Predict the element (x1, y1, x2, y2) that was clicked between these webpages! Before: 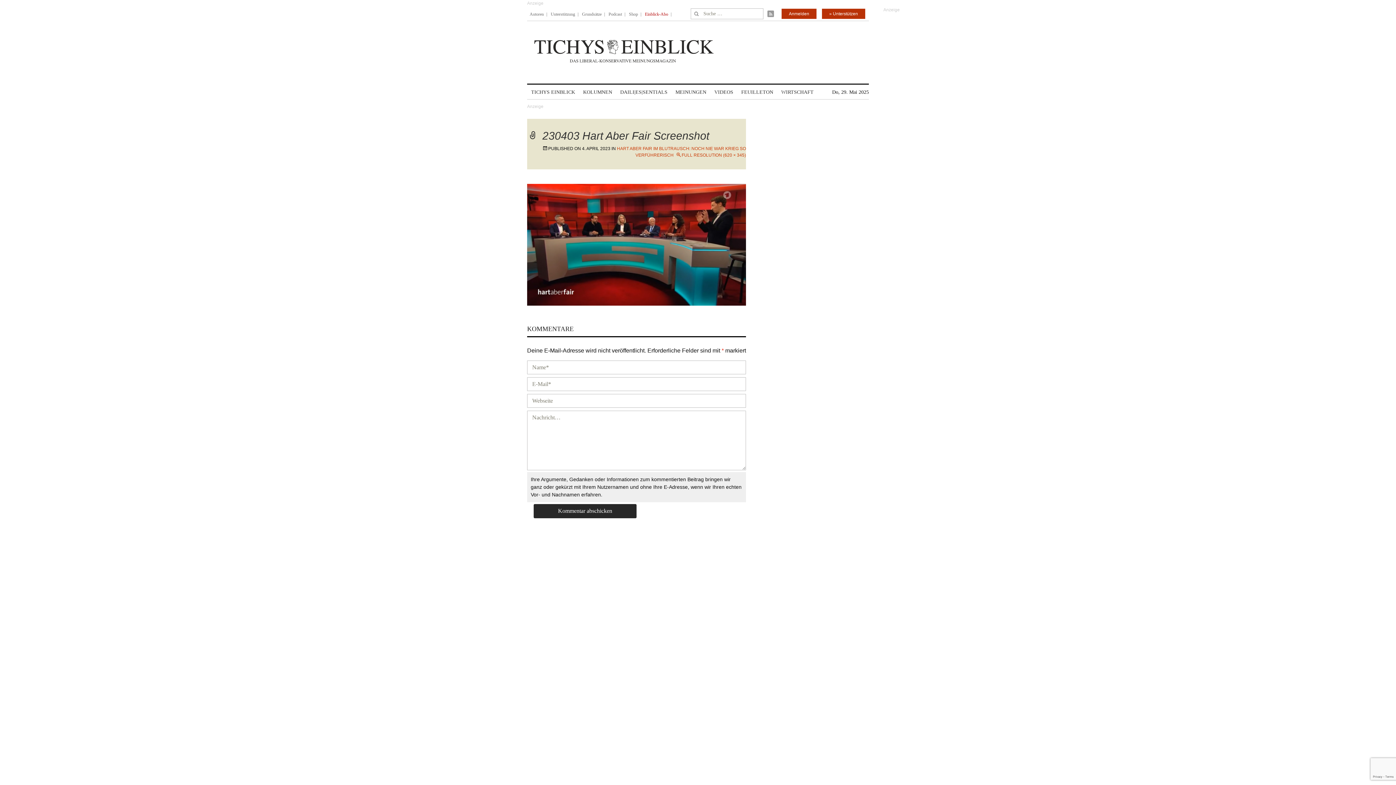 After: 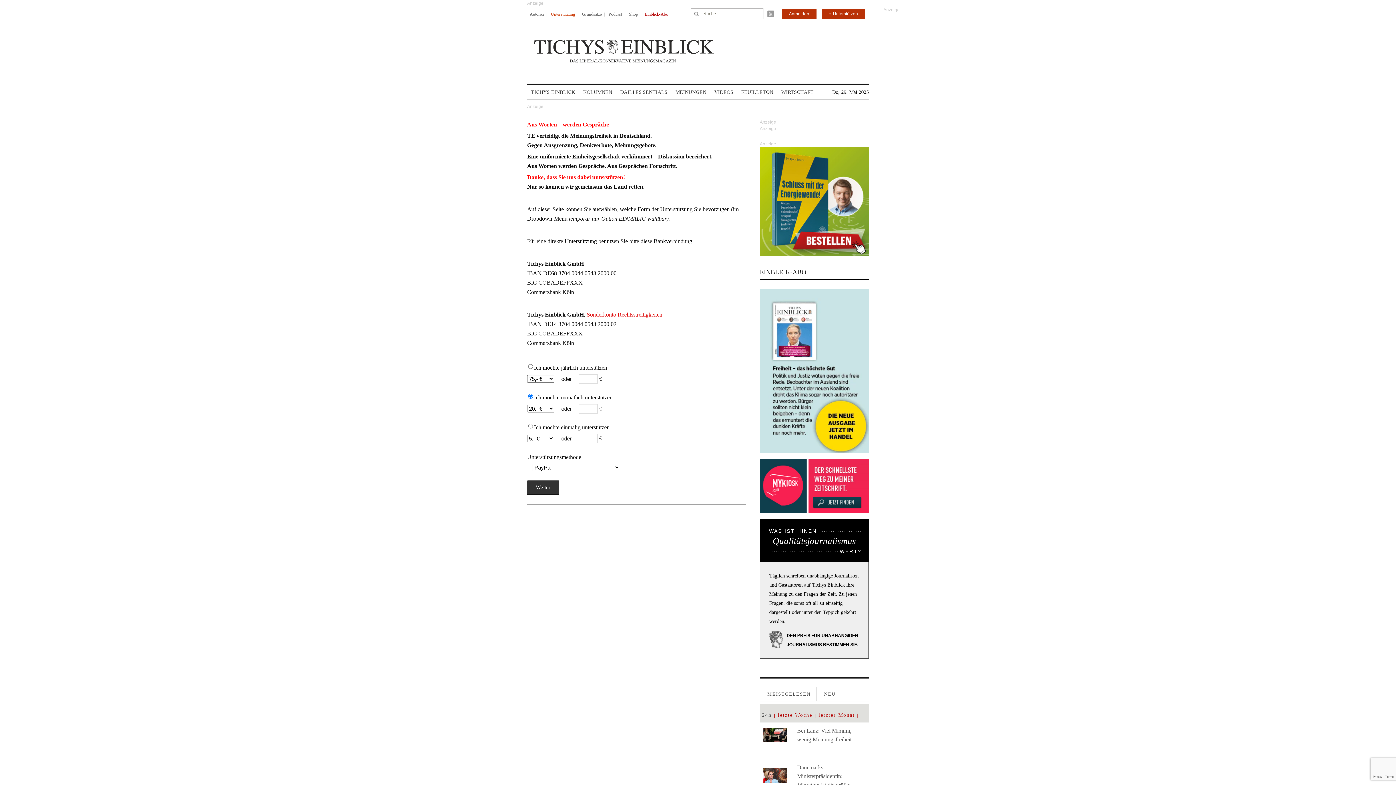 Action: label: » Unterstützen bbox: (822, 8, 865, 18)